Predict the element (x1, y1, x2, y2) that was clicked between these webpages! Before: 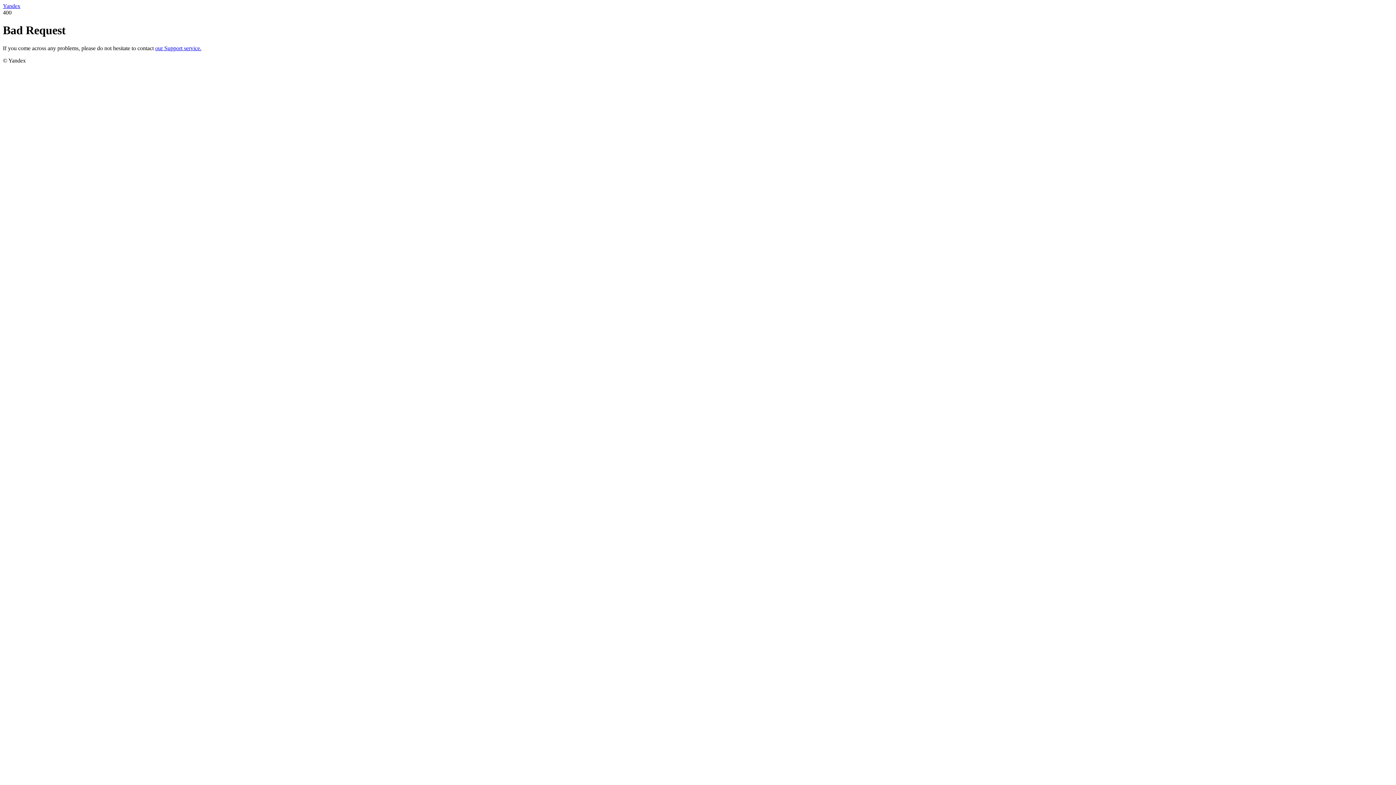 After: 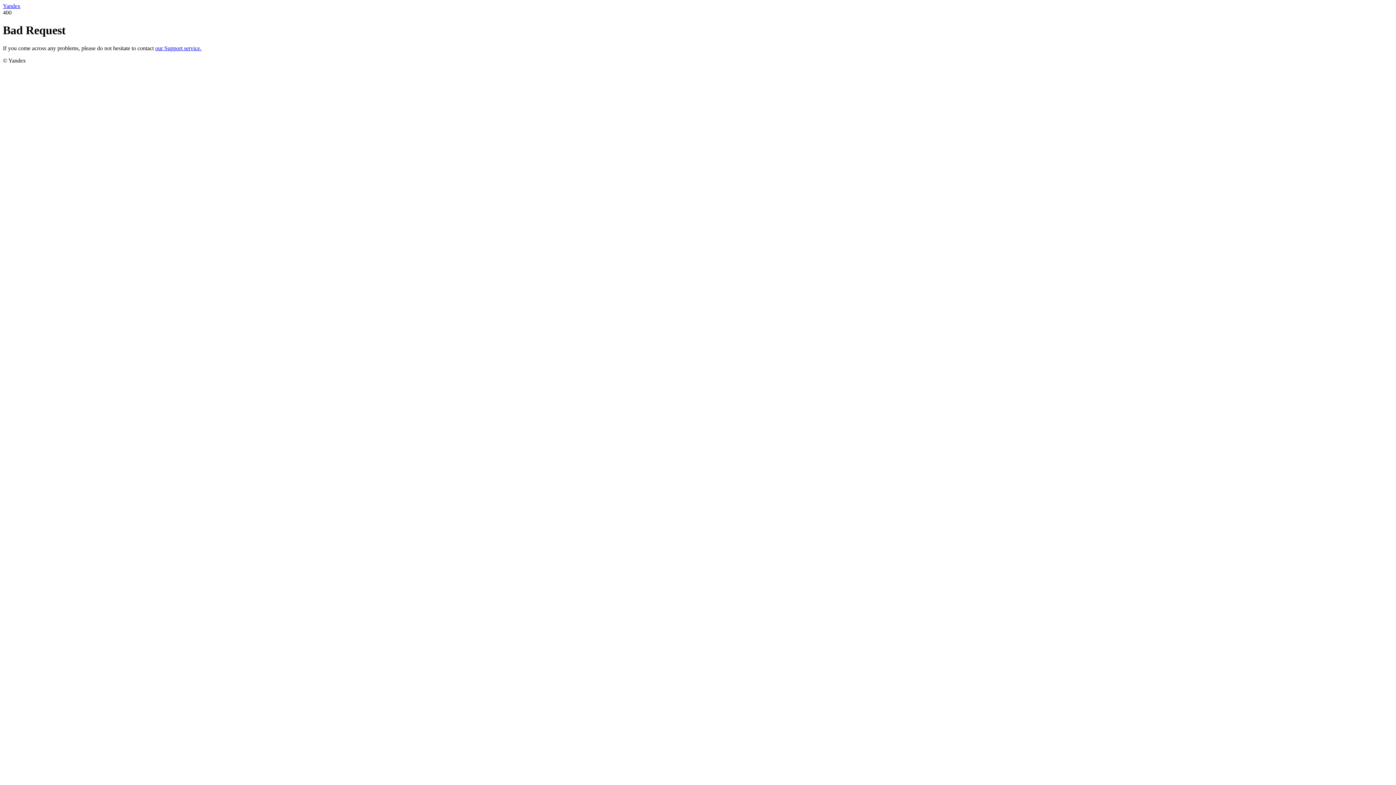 Action: label: Yandex bbox: (2, 2, 20, 9)